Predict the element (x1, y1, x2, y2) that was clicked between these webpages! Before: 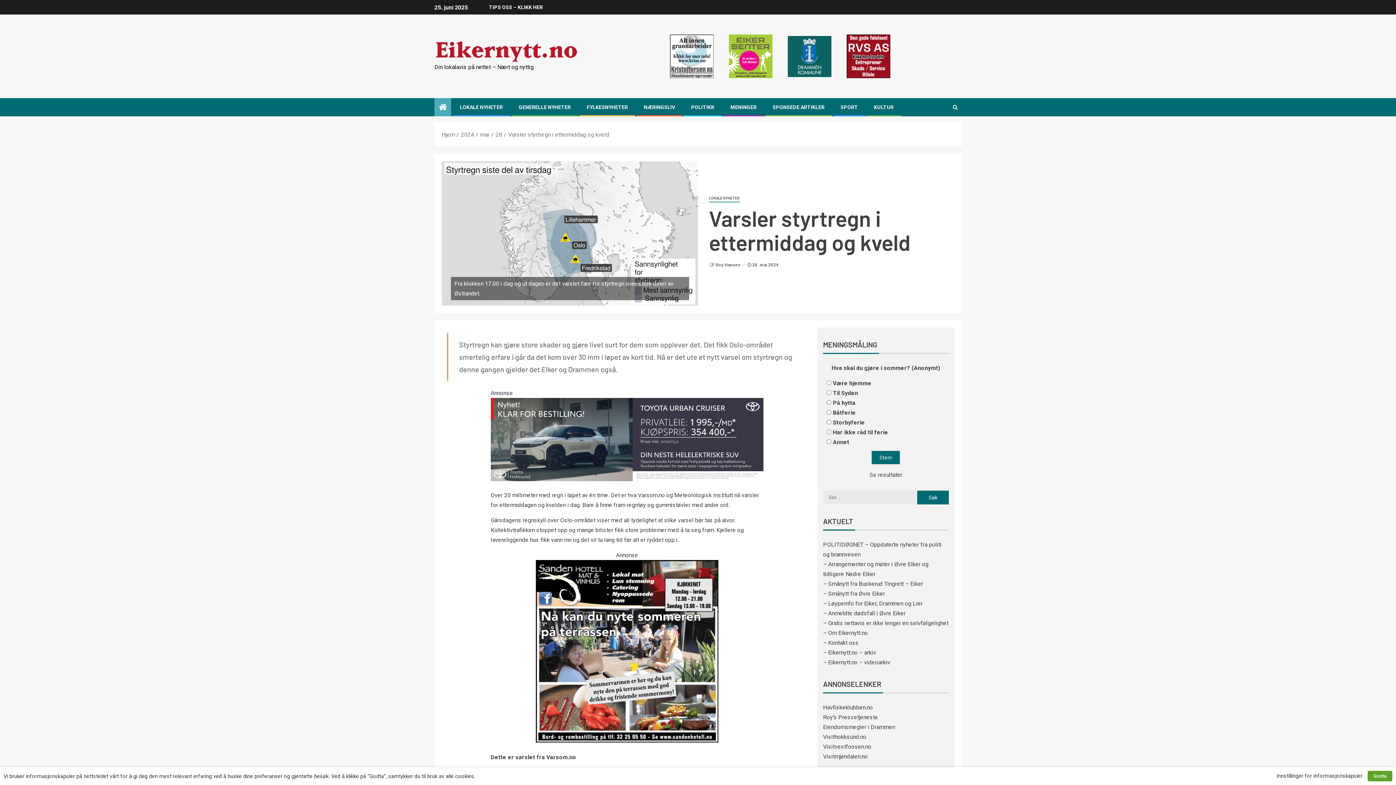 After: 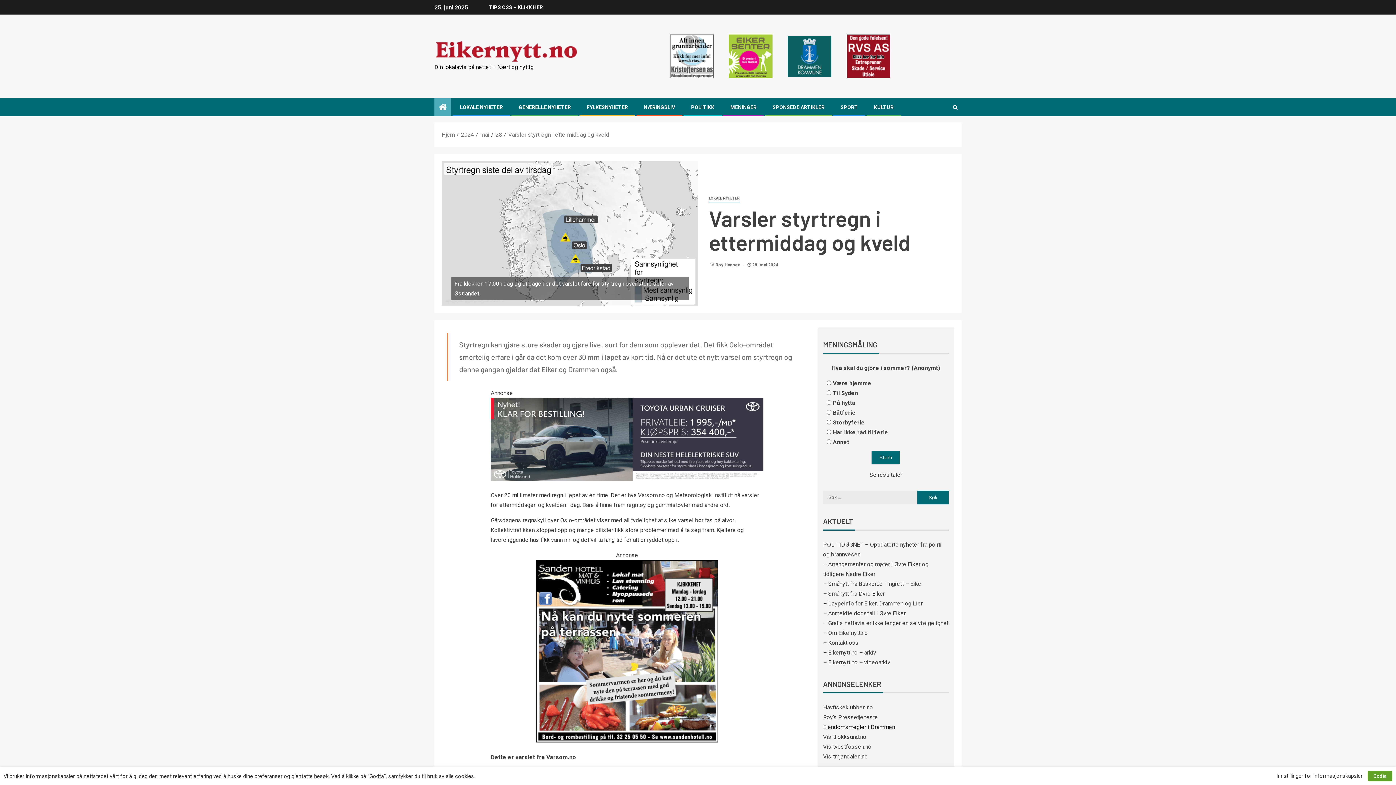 Action: label: Eiendomsmegler i Drammen bbox: (823, 723, 895, 730)